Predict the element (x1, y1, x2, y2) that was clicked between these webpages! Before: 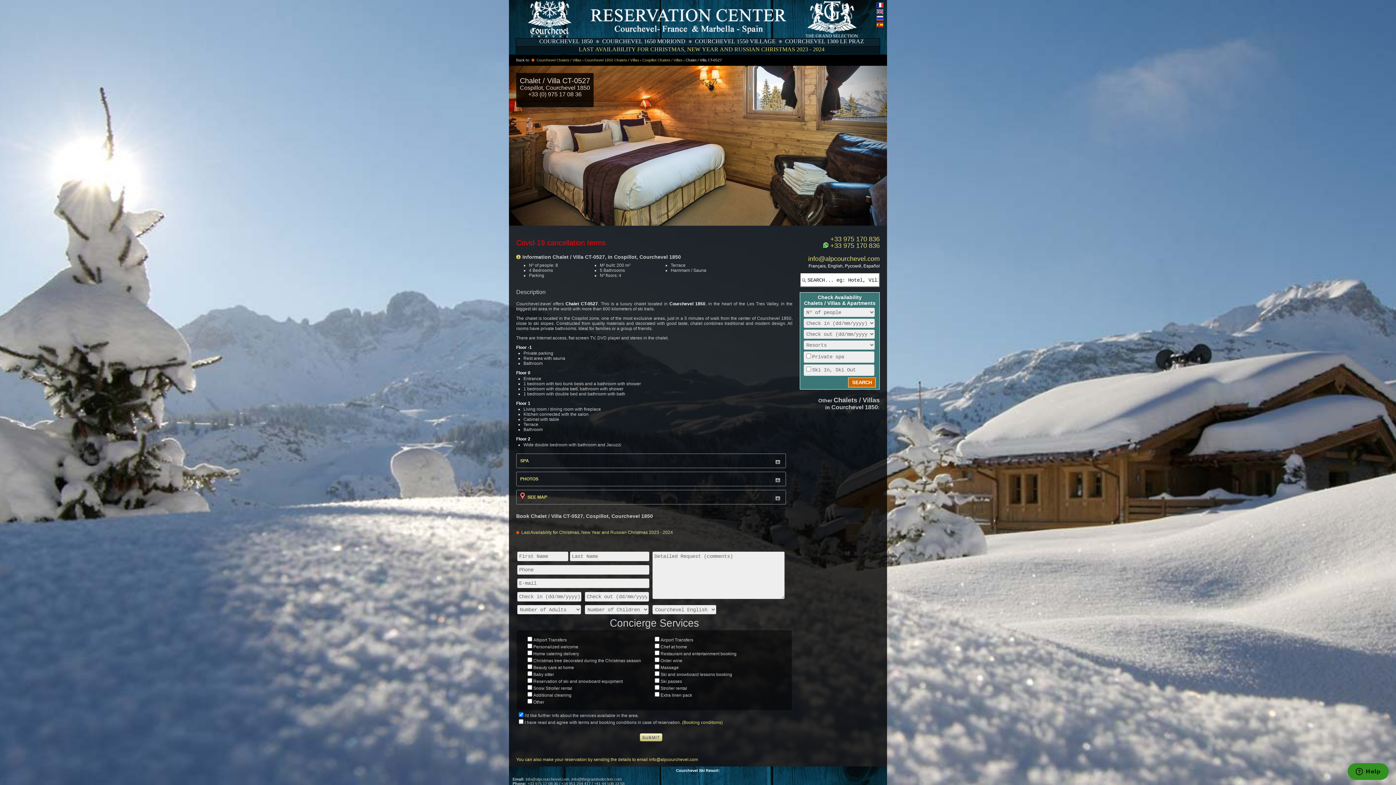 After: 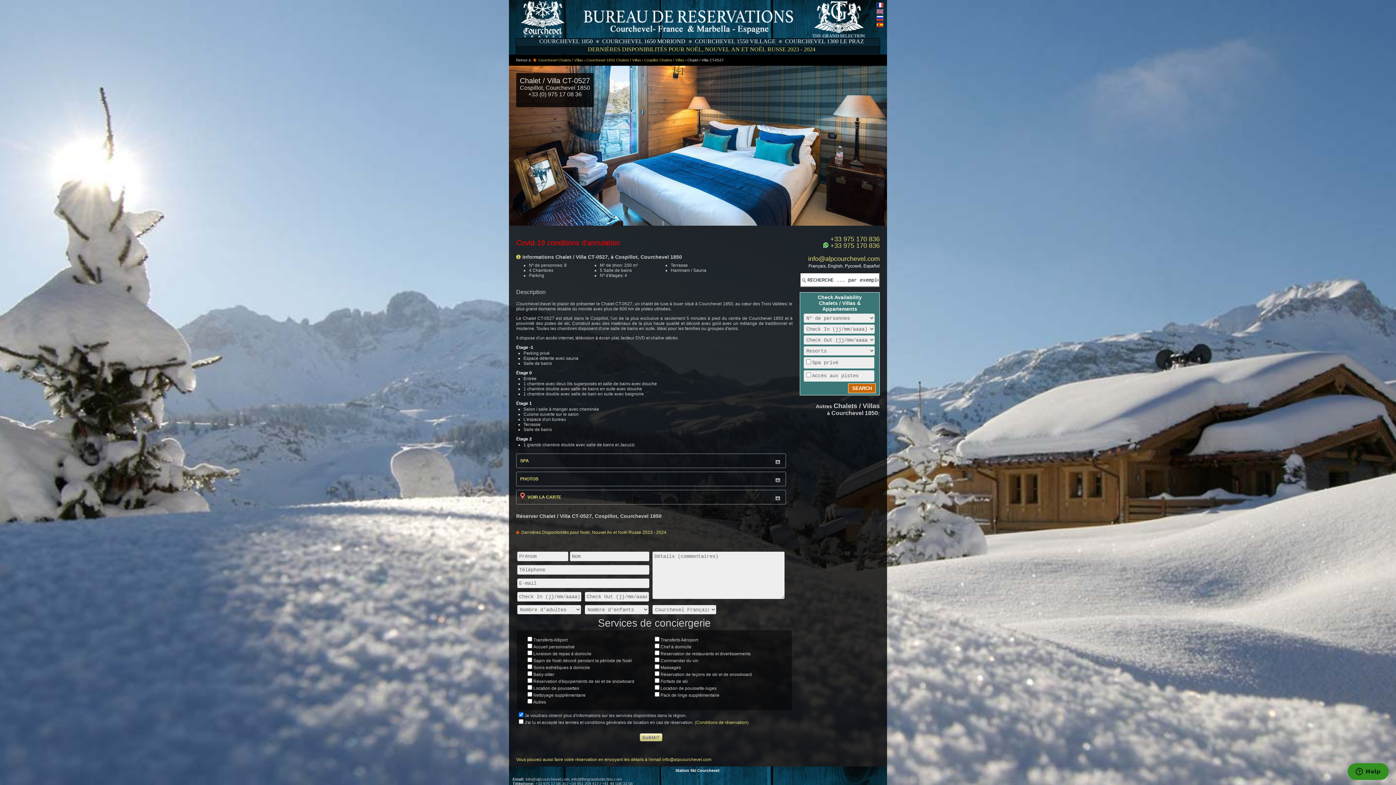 Action: bbox: (876, 2, 883, 7)